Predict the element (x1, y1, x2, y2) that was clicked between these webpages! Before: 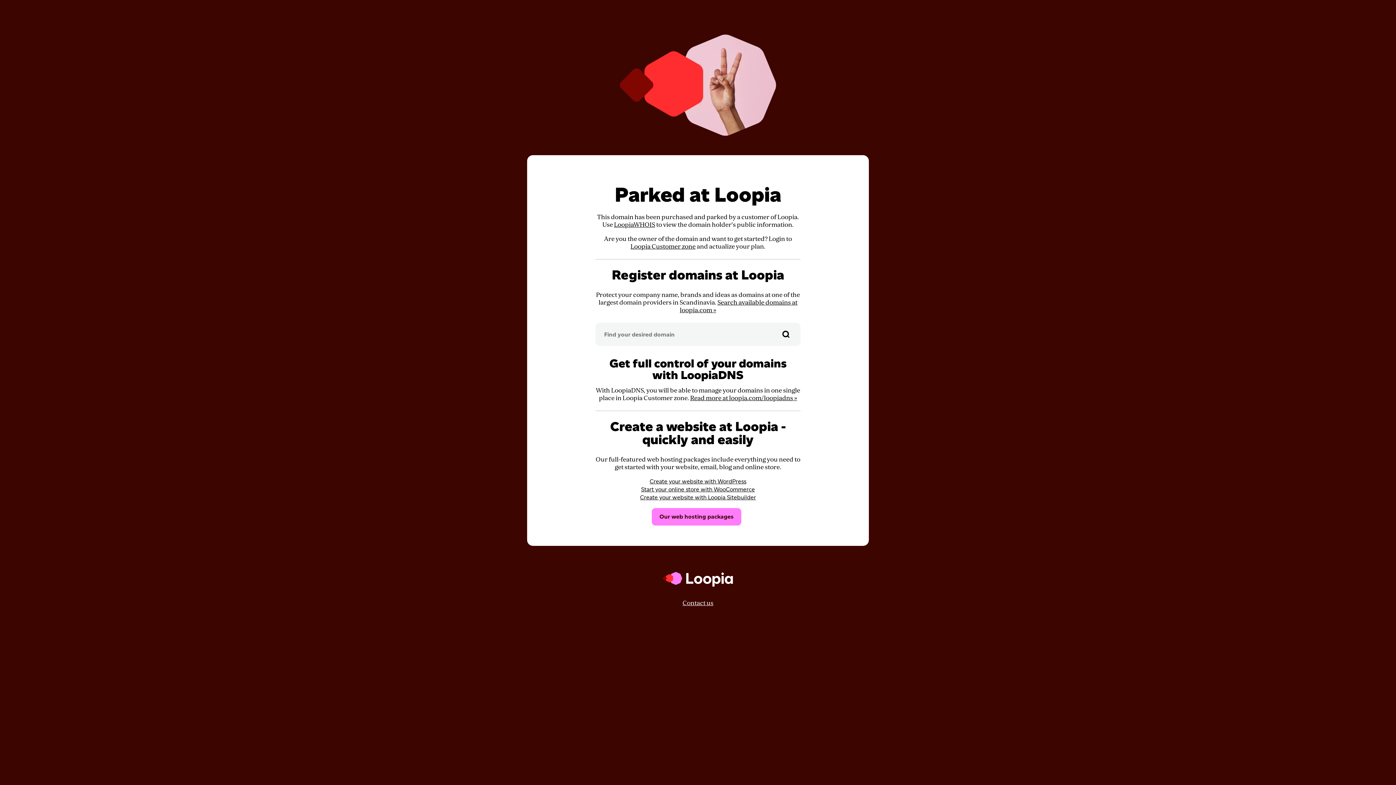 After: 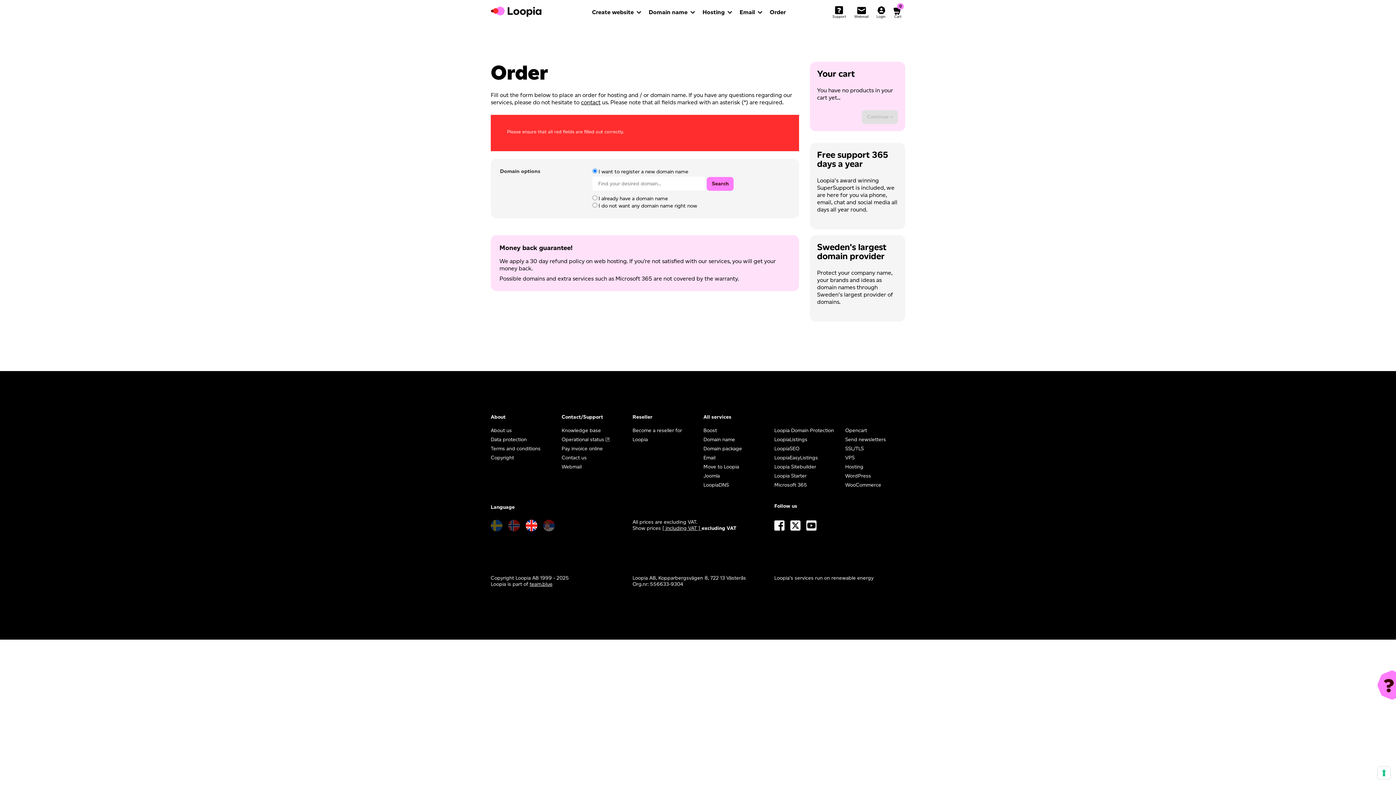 Action: bbox: (777, 322, 795, 346)